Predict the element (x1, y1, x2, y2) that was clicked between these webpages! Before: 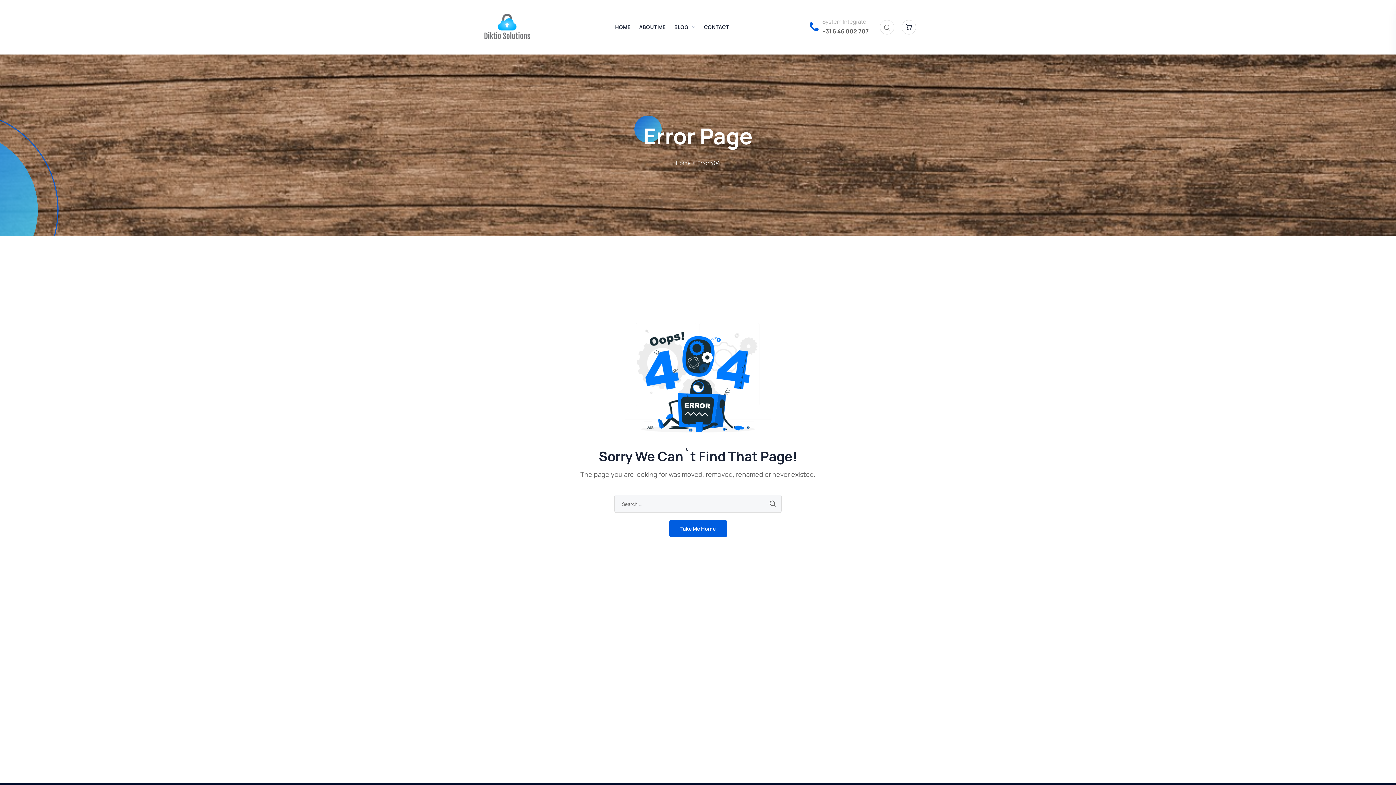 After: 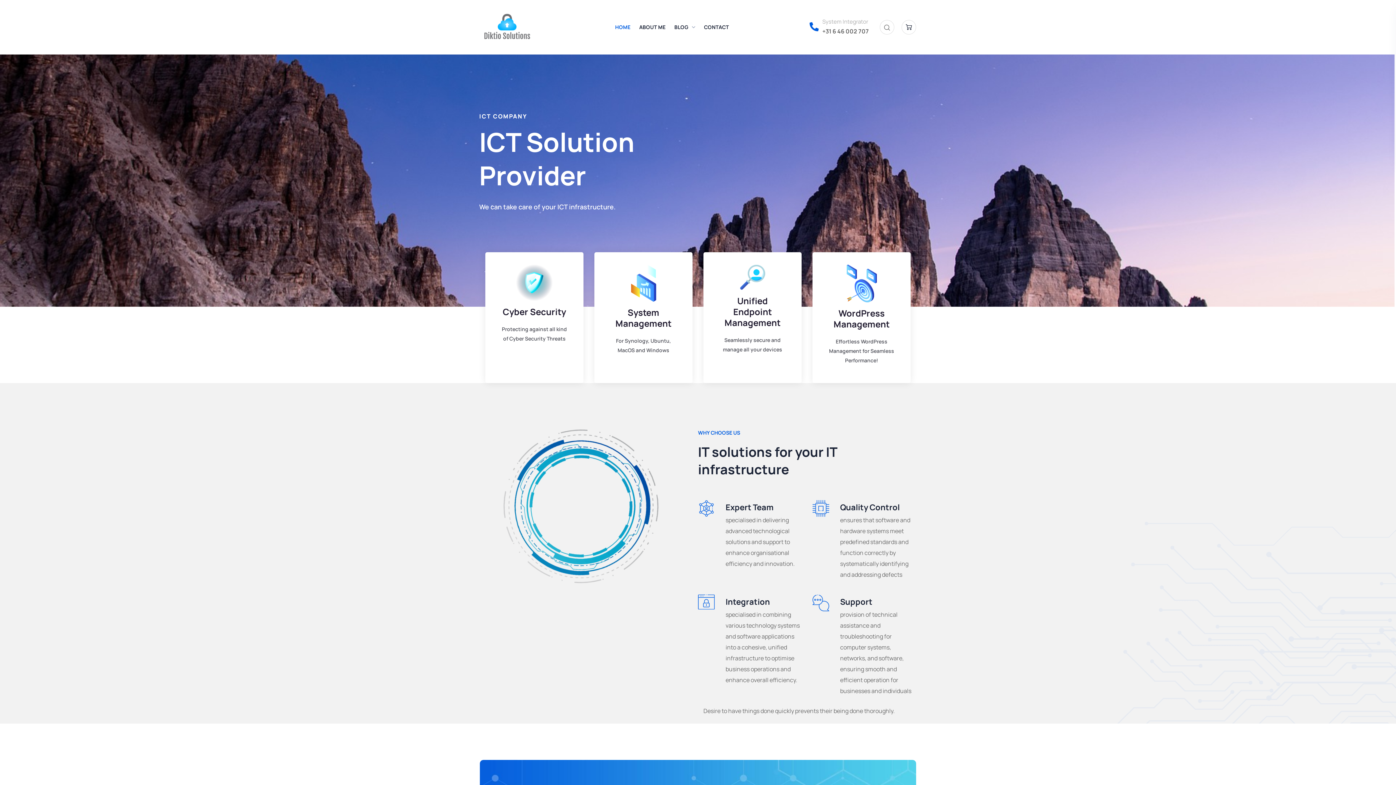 Action: label: Take Me Home bbox: (669, 520, 727, 537)